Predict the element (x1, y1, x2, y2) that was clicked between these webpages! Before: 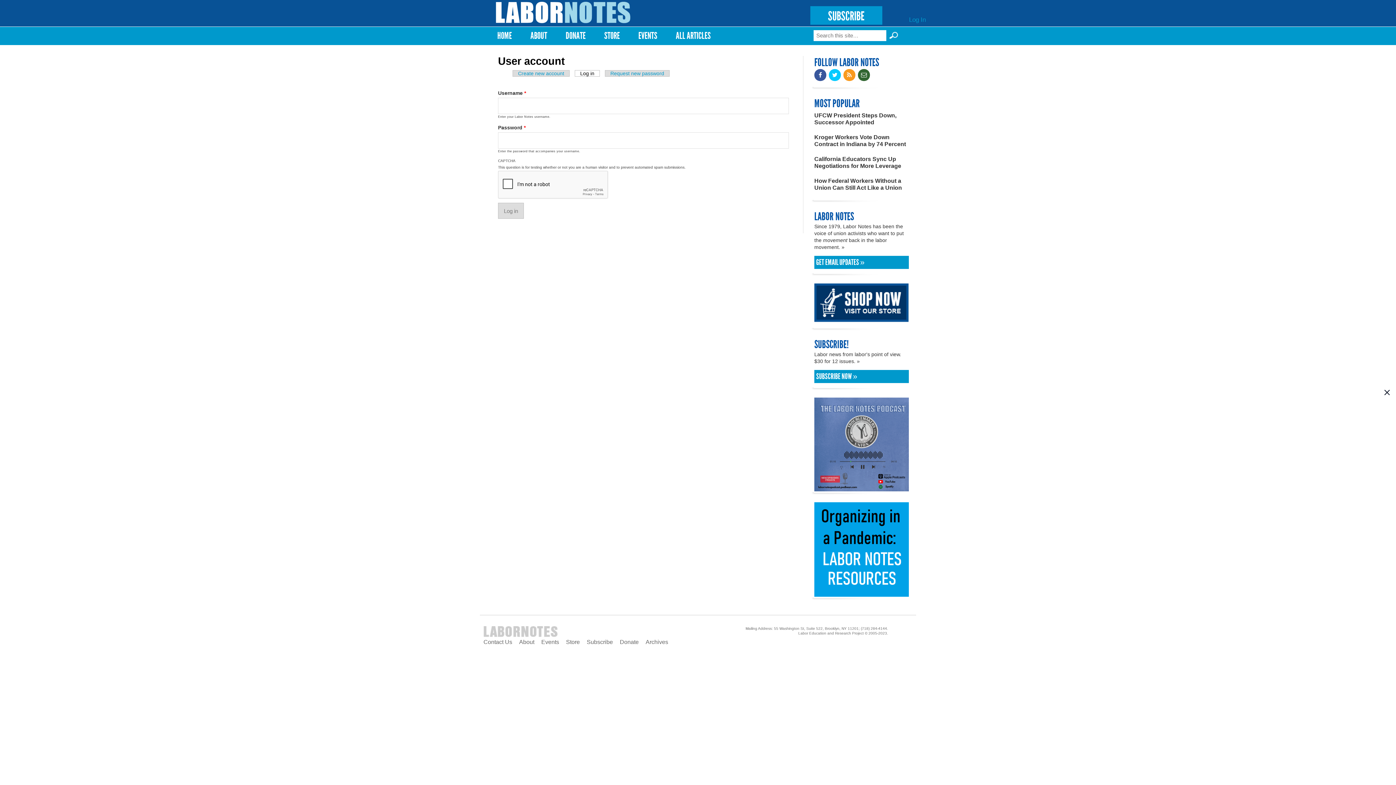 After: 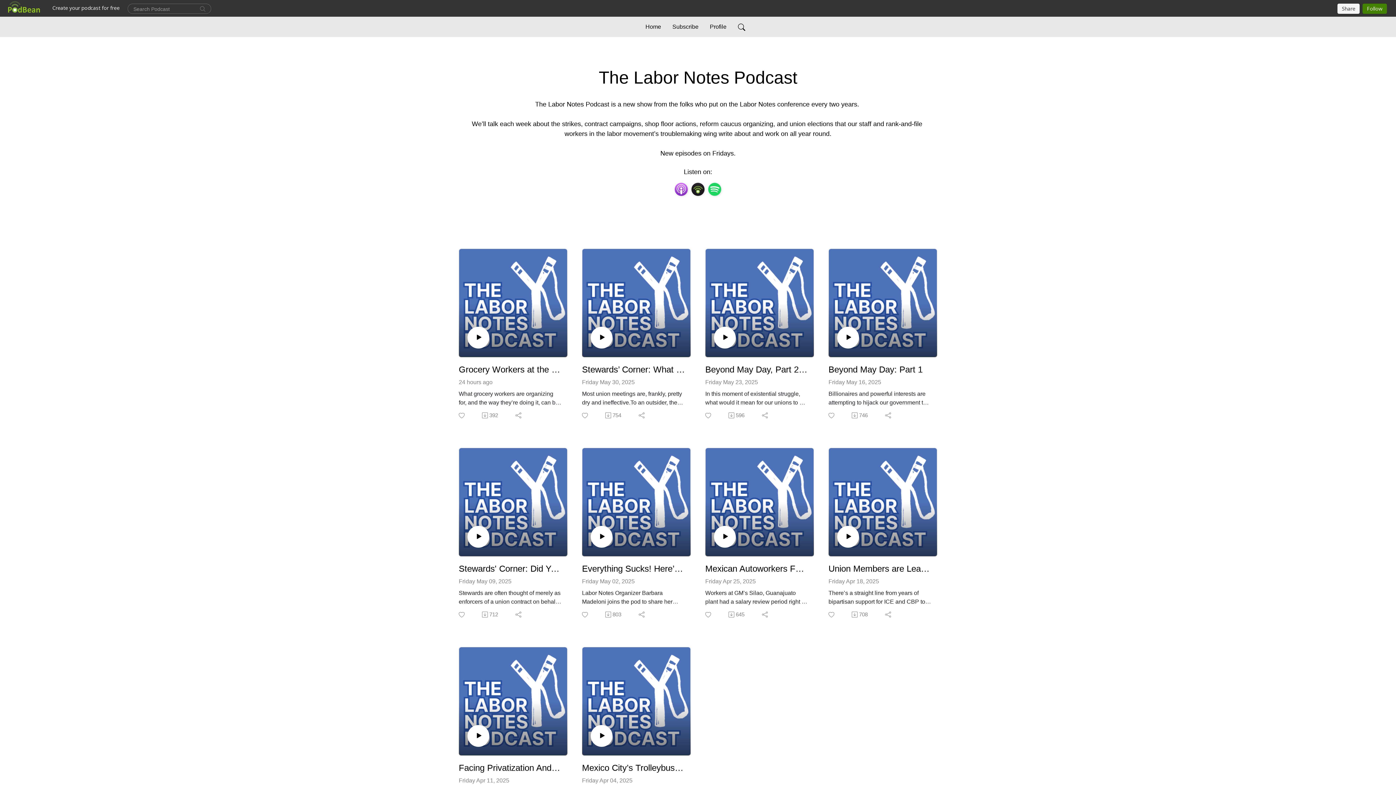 Action: bbox: (814, 486, 909, 490)